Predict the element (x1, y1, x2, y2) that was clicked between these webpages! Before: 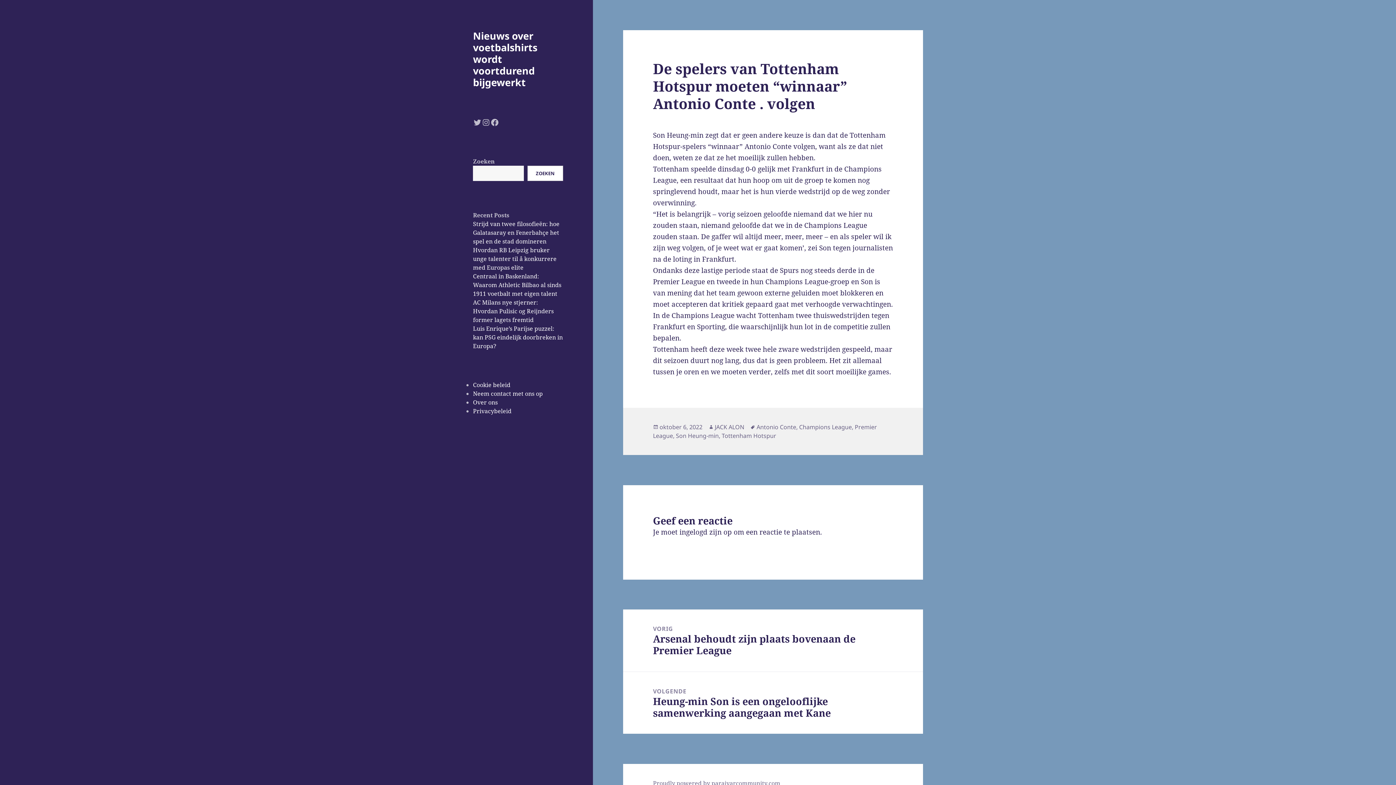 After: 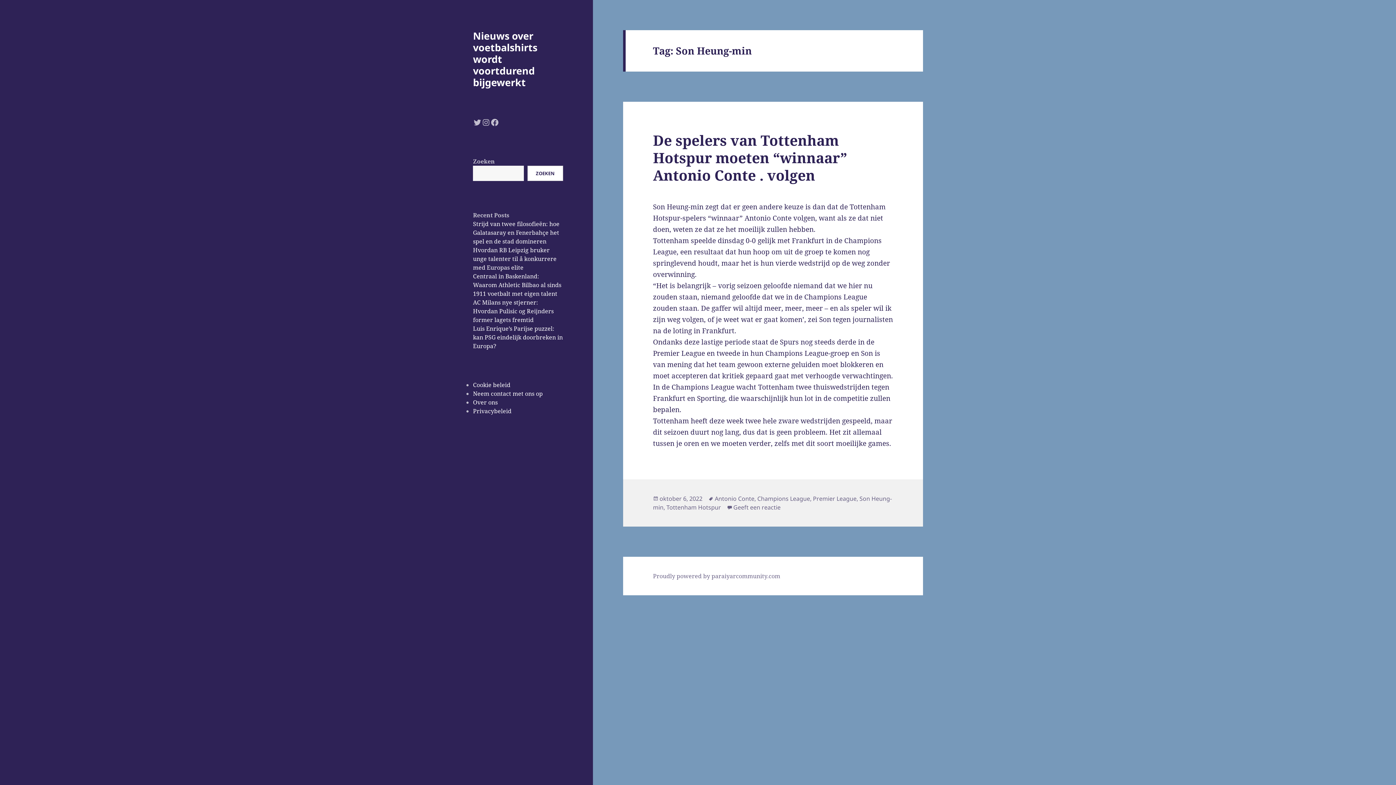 Action: bbox: (676, 431, 718, 440) label: Son Heung-min